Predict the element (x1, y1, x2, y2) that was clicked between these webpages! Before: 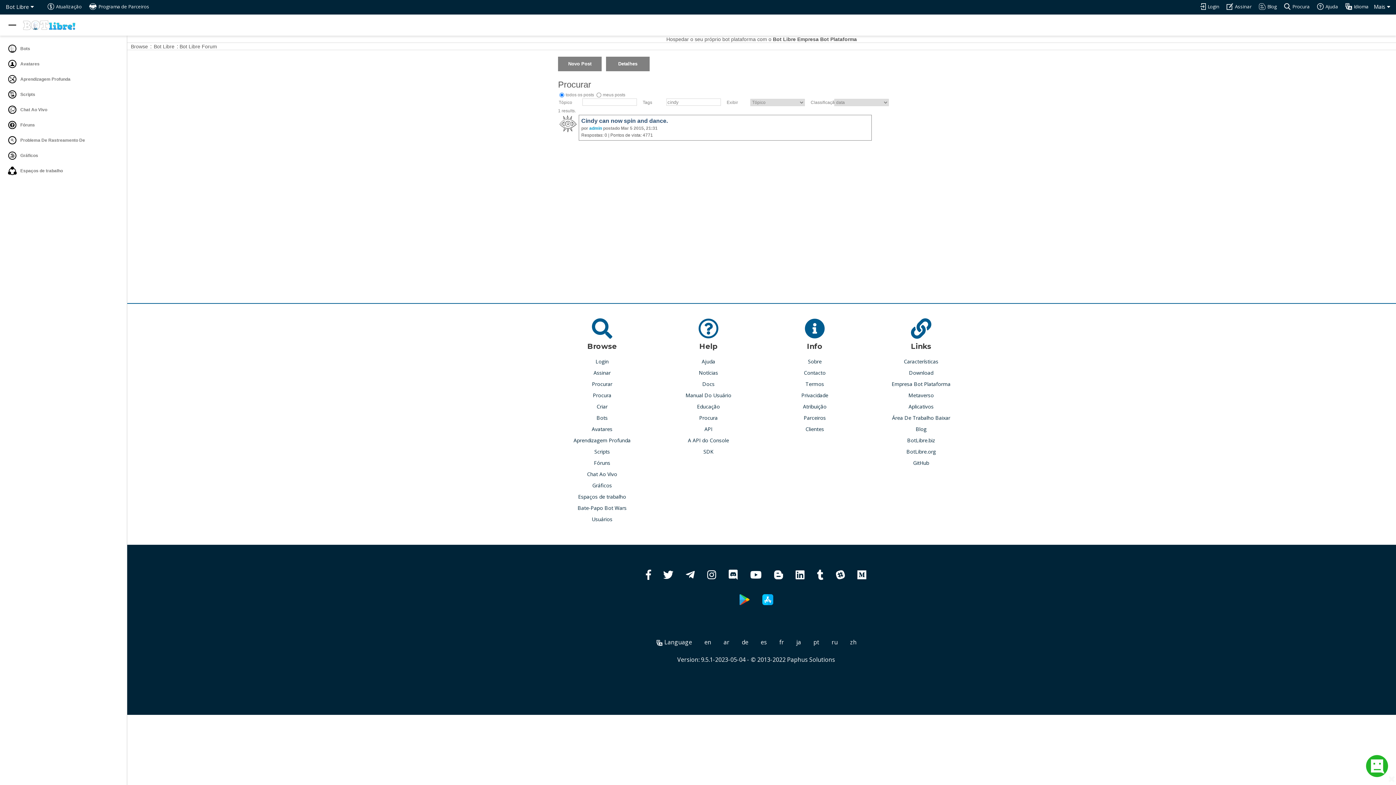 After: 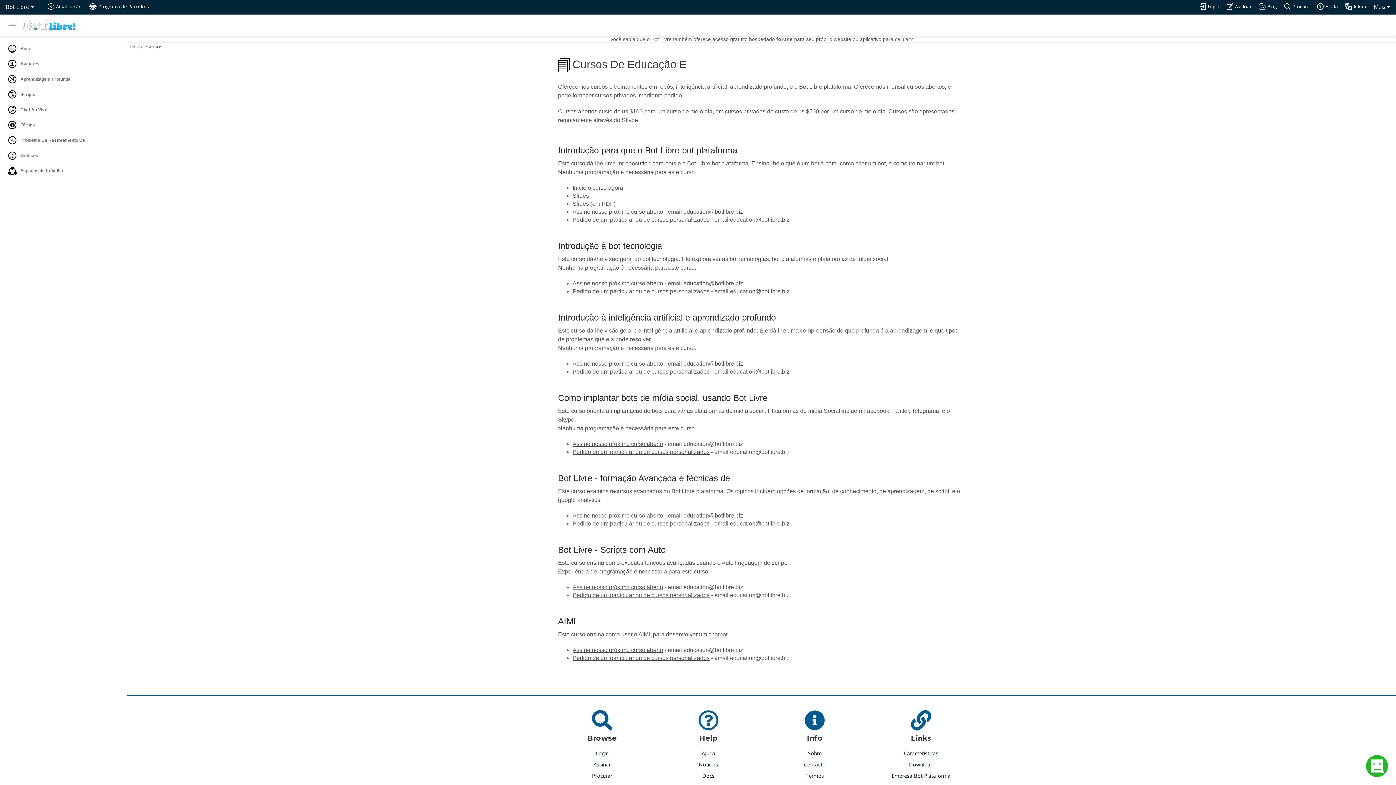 Action: label: Educação bbox: (697, 402, 720, 410)